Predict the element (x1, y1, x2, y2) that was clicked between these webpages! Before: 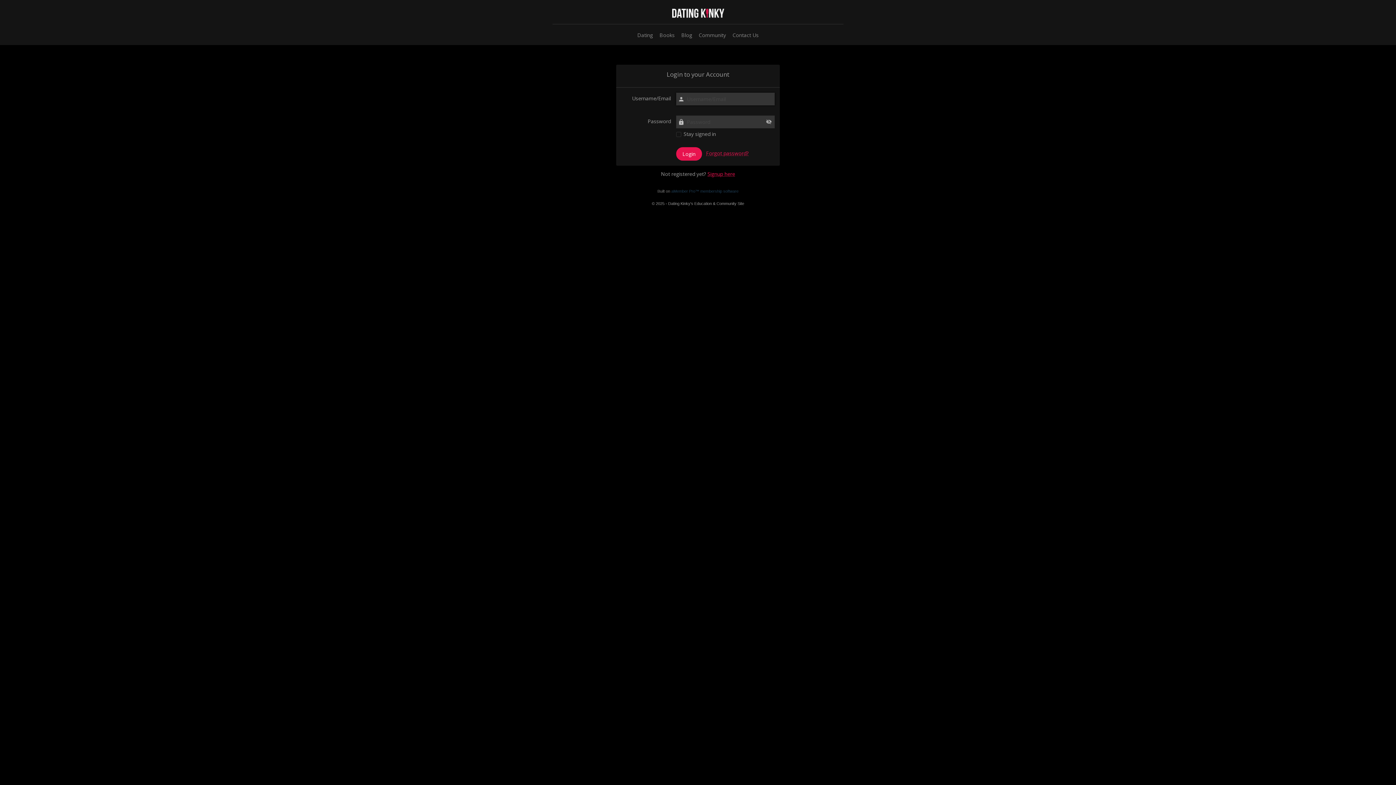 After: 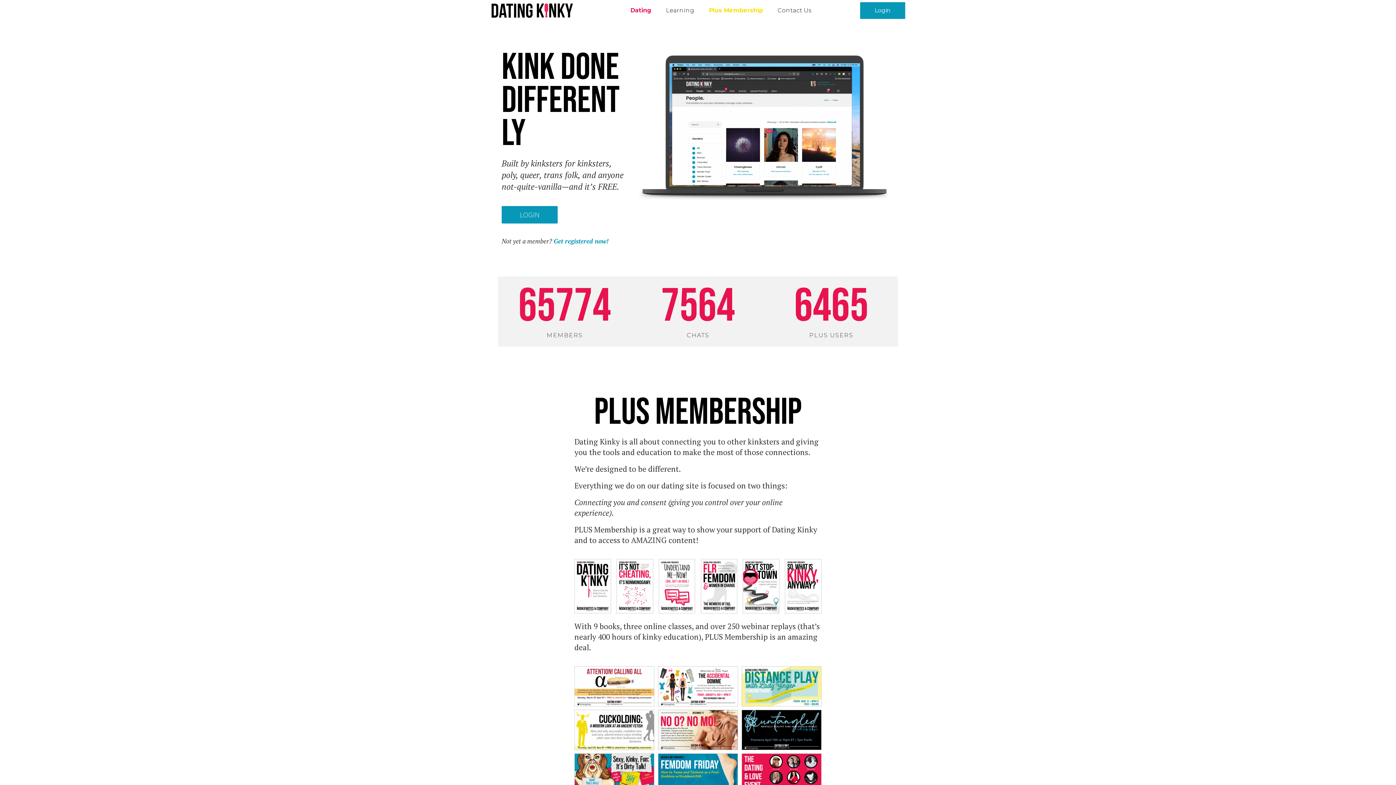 Action: bbox: (672, 12, 724, 19)